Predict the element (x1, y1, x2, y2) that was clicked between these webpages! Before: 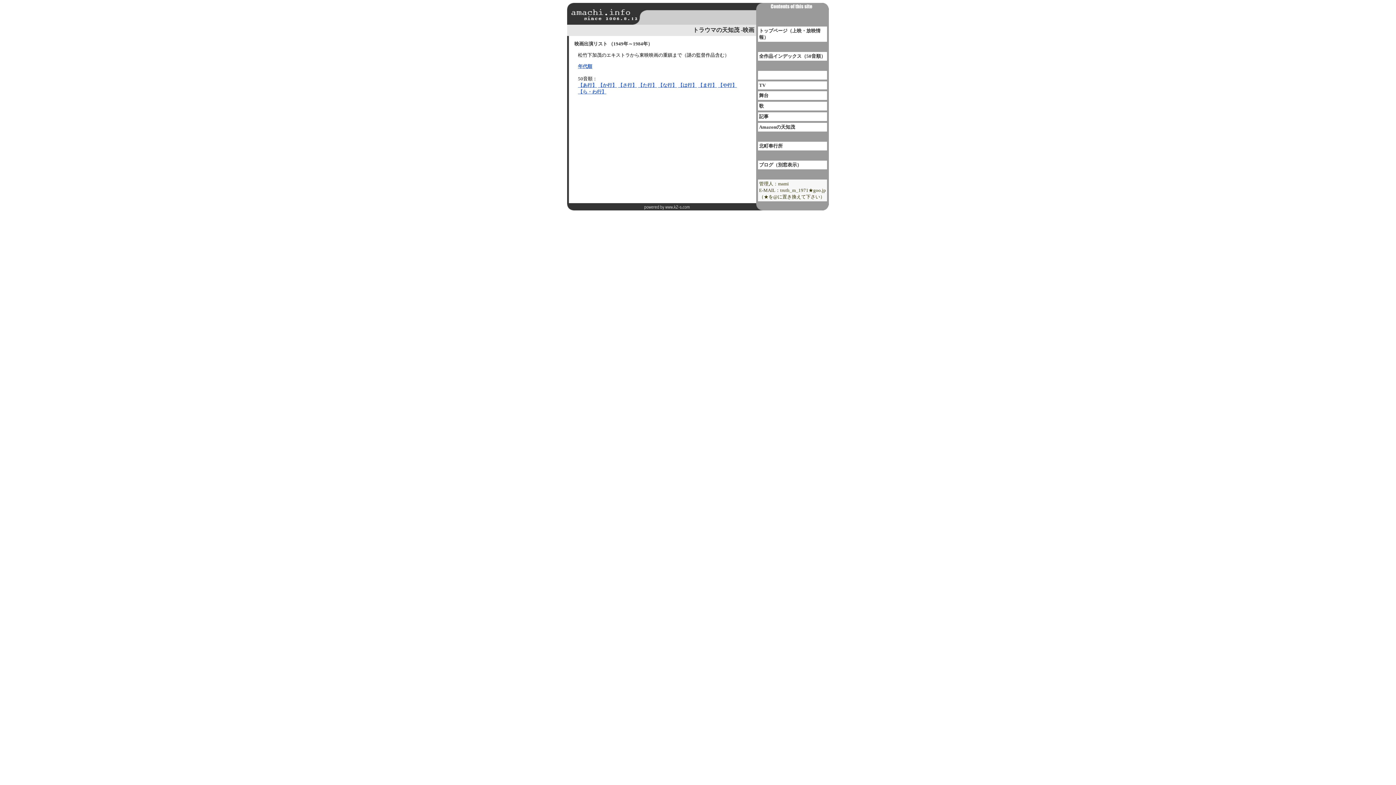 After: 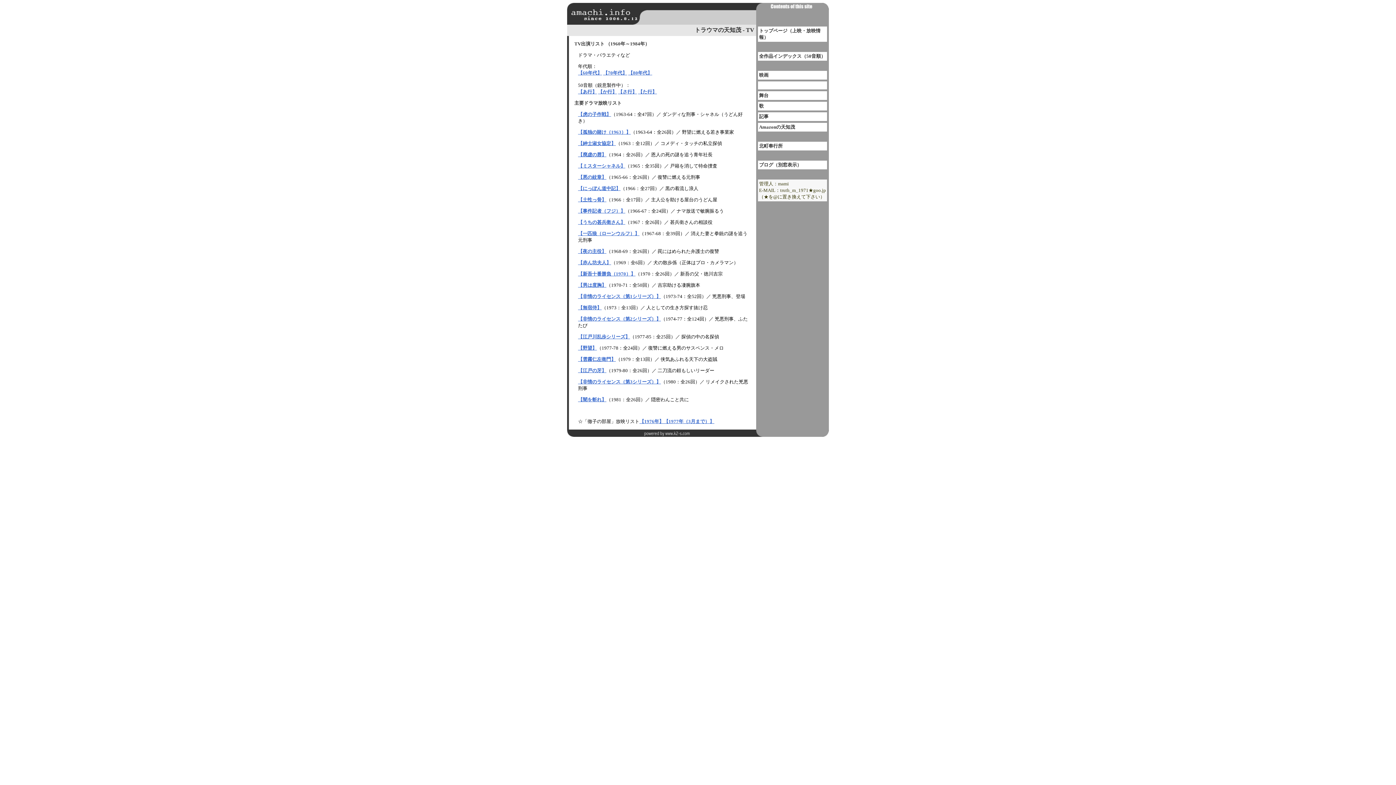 Action: label: TV bbox: (758, 81, 827, 89)